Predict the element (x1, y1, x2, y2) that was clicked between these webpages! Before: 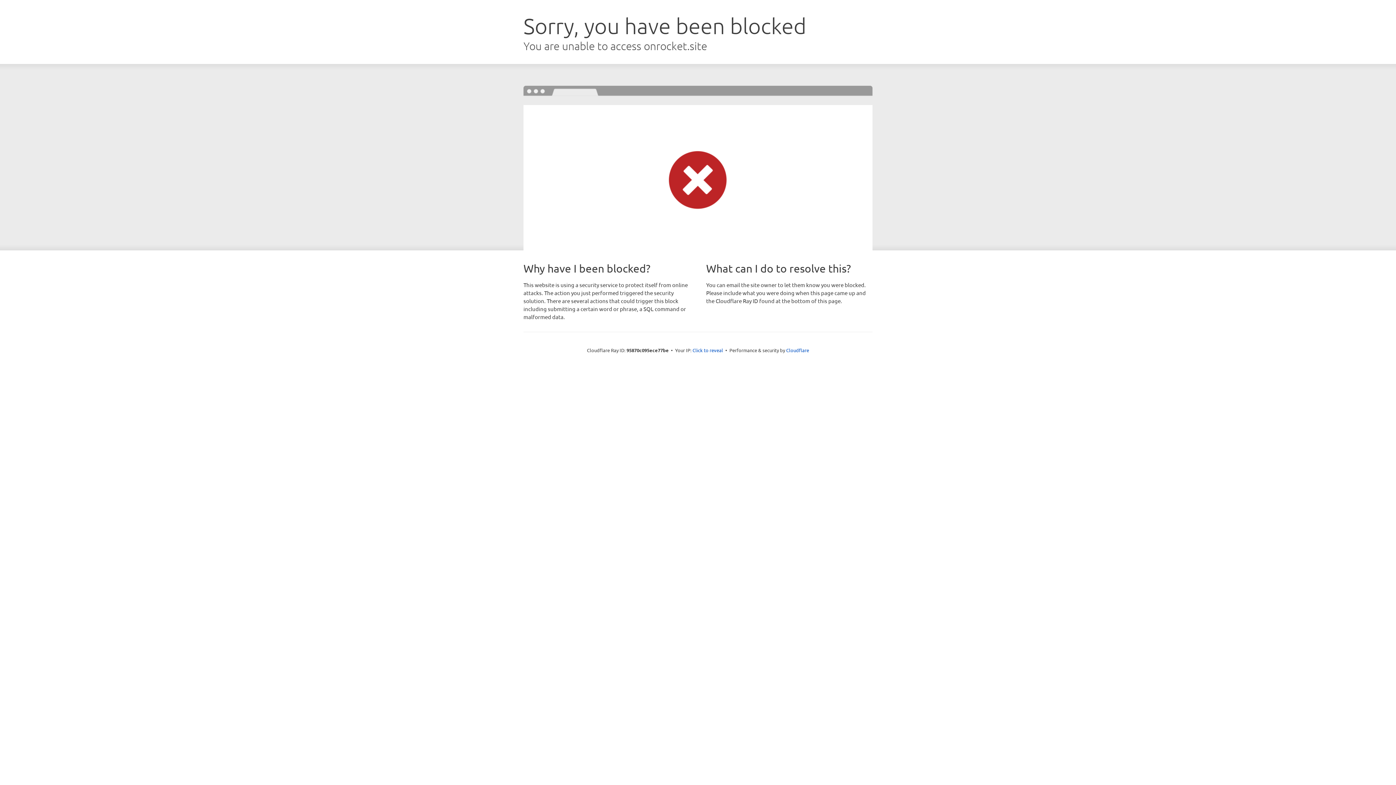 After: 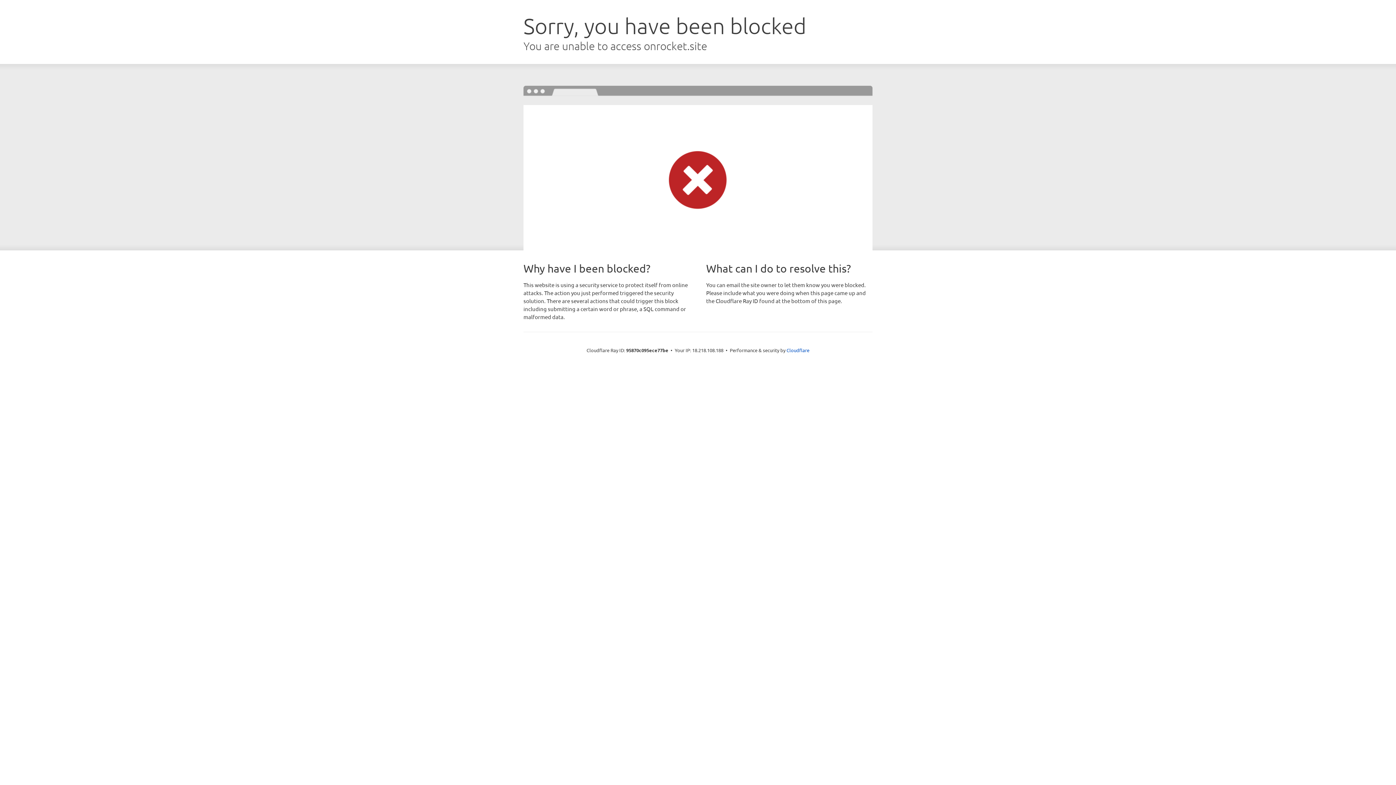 Action: bbox: (692, 346, 723, 353) label: Click to reveal